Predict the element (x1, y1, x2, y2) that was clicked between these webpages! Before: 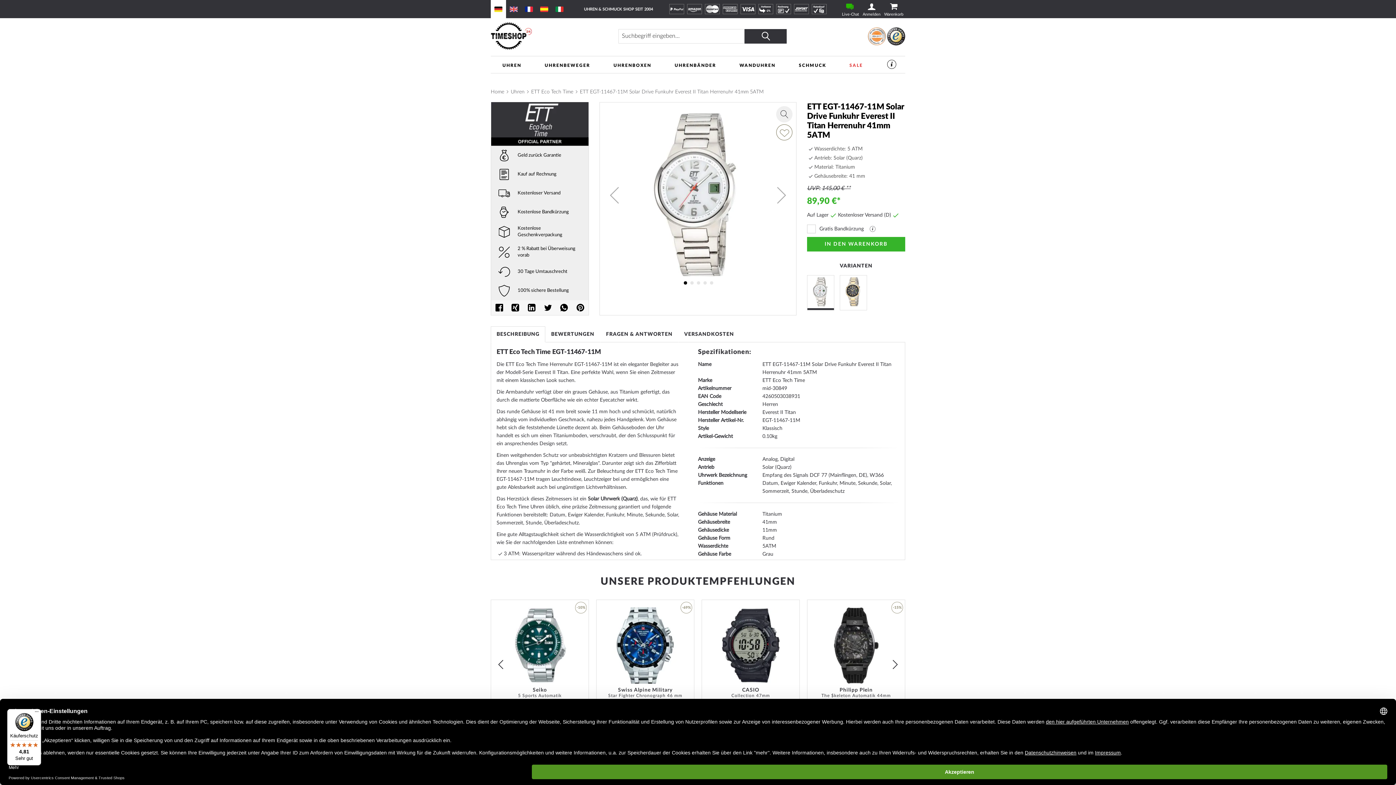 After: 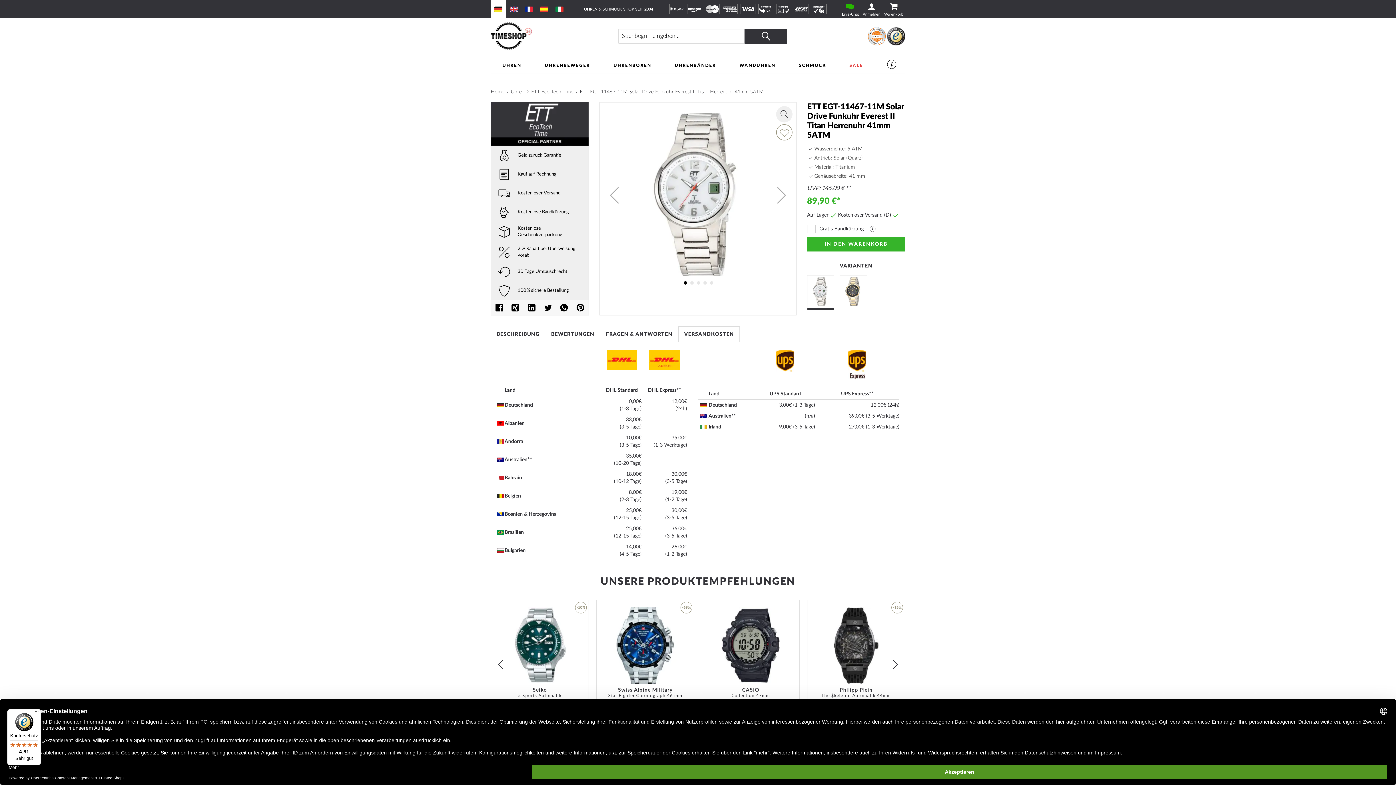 Action: label: VERSANDKOSTEN bbox: (678, 326, 740, 342)